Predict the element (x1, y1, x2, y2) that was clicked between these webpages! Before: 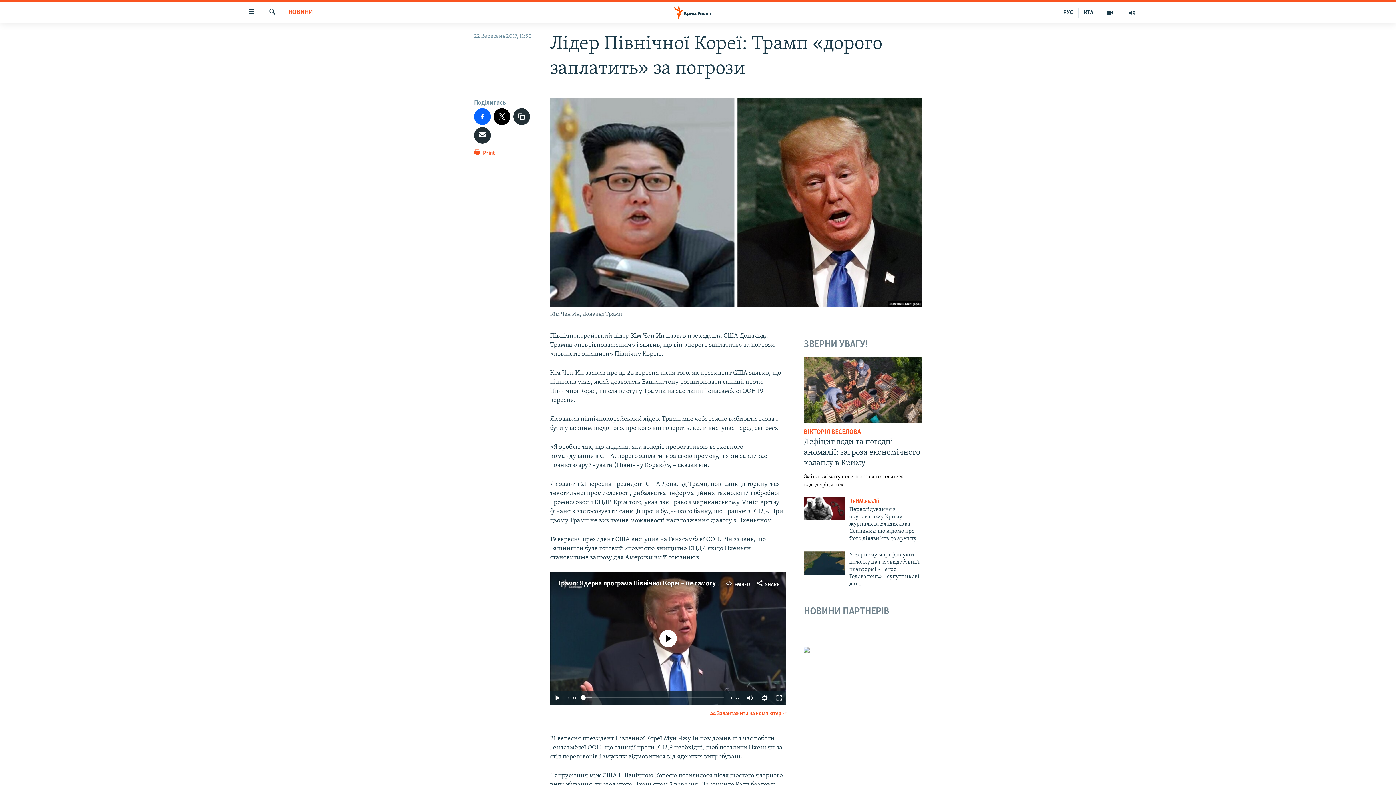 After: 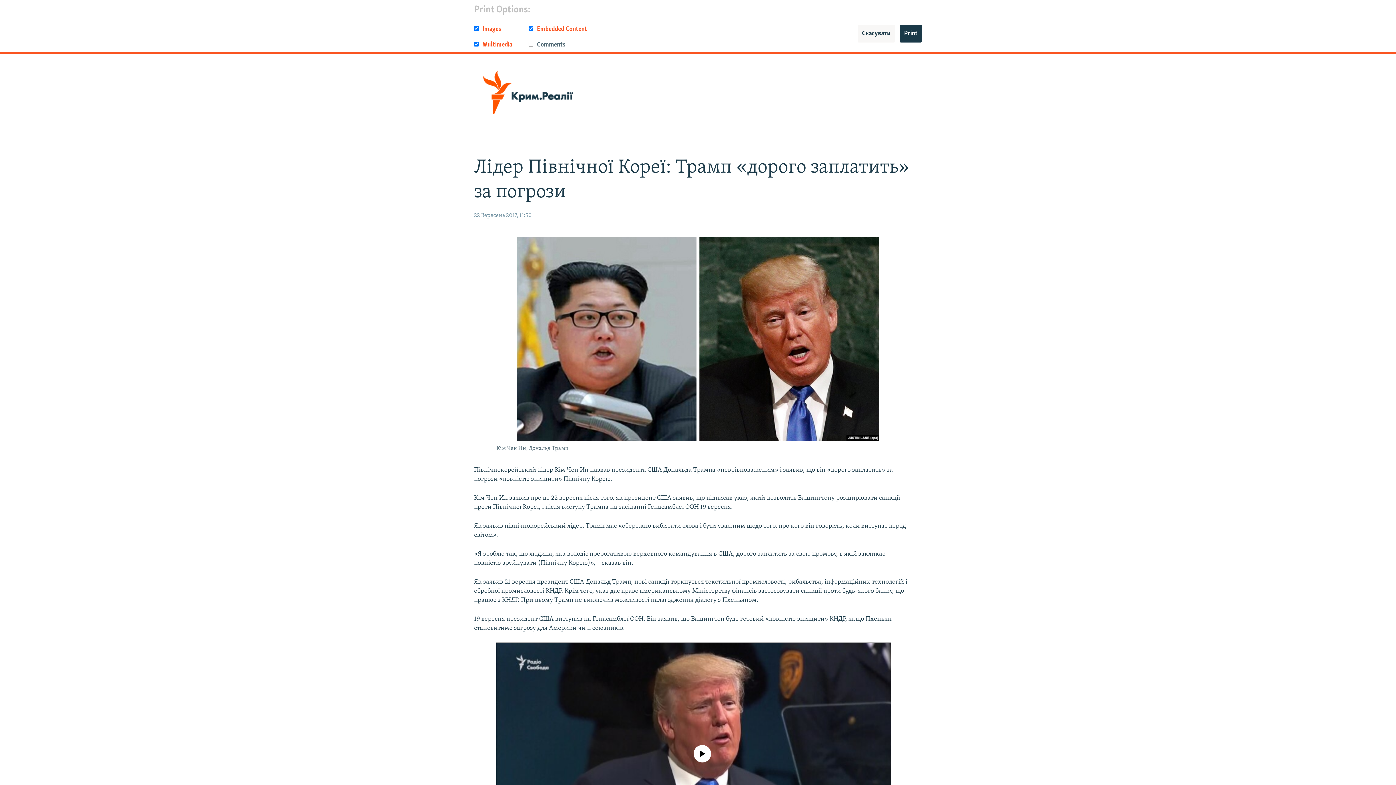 Action: bbox: (474, 148, 495, 161) label:  Print